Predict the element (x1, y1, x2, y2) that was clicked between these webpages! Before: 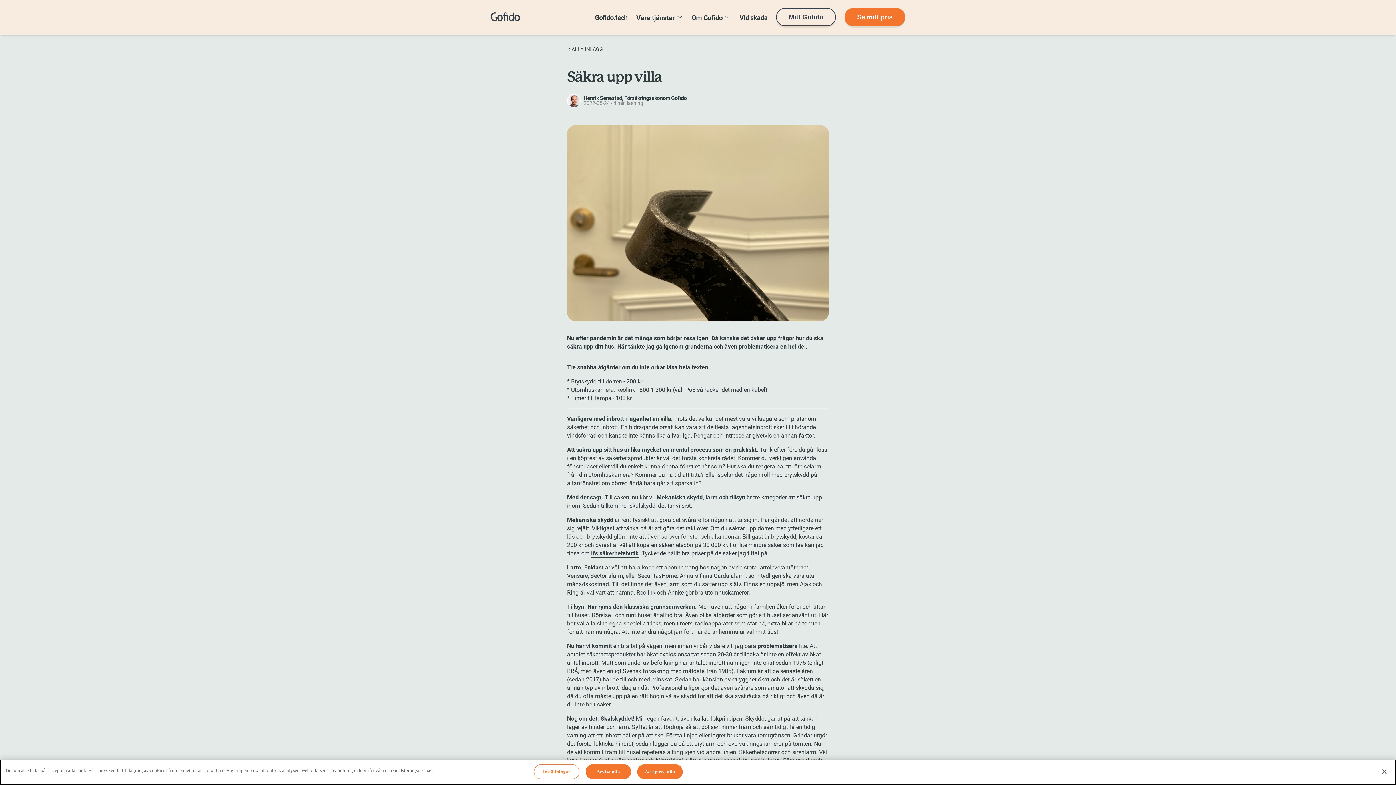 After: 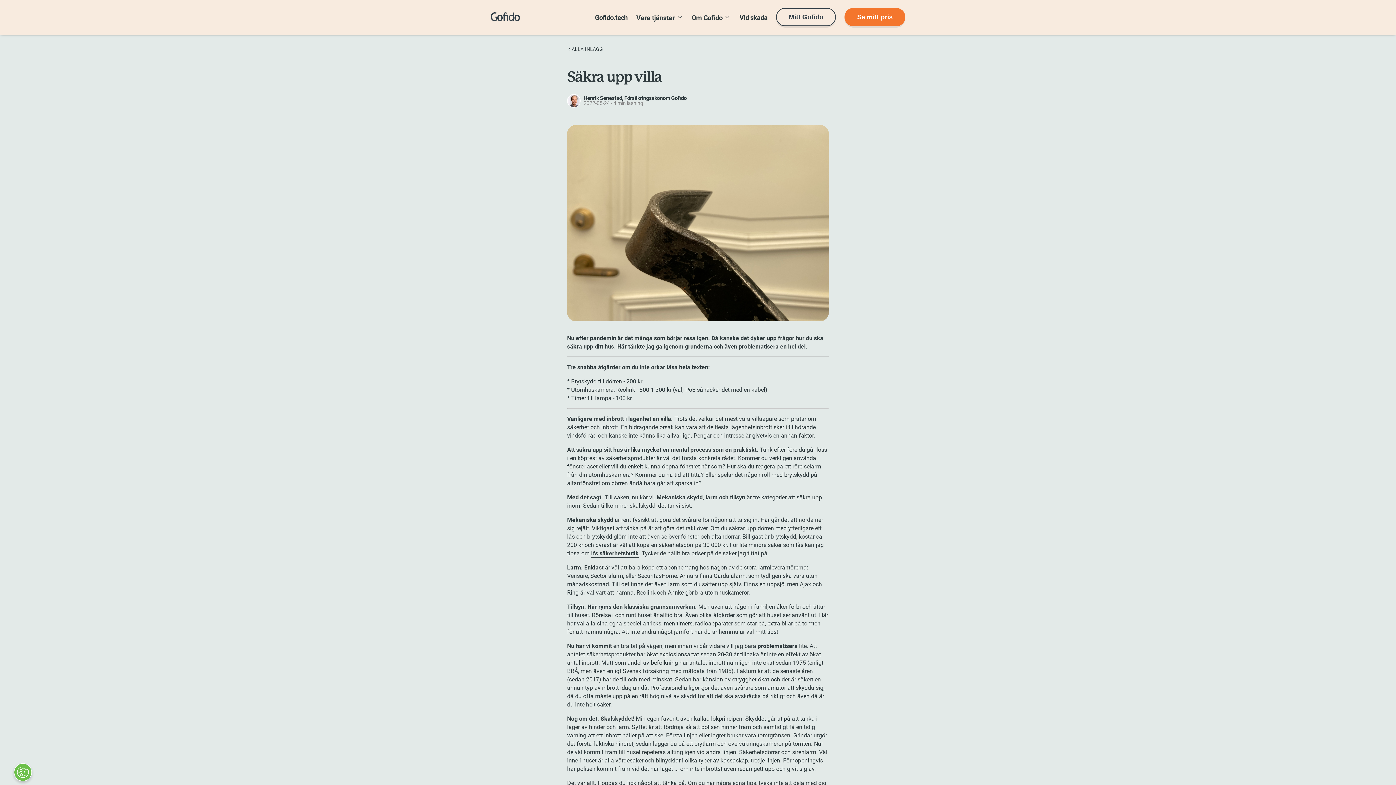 Action: bbox: (637, 764, 682, 779) label: Acceptera alla